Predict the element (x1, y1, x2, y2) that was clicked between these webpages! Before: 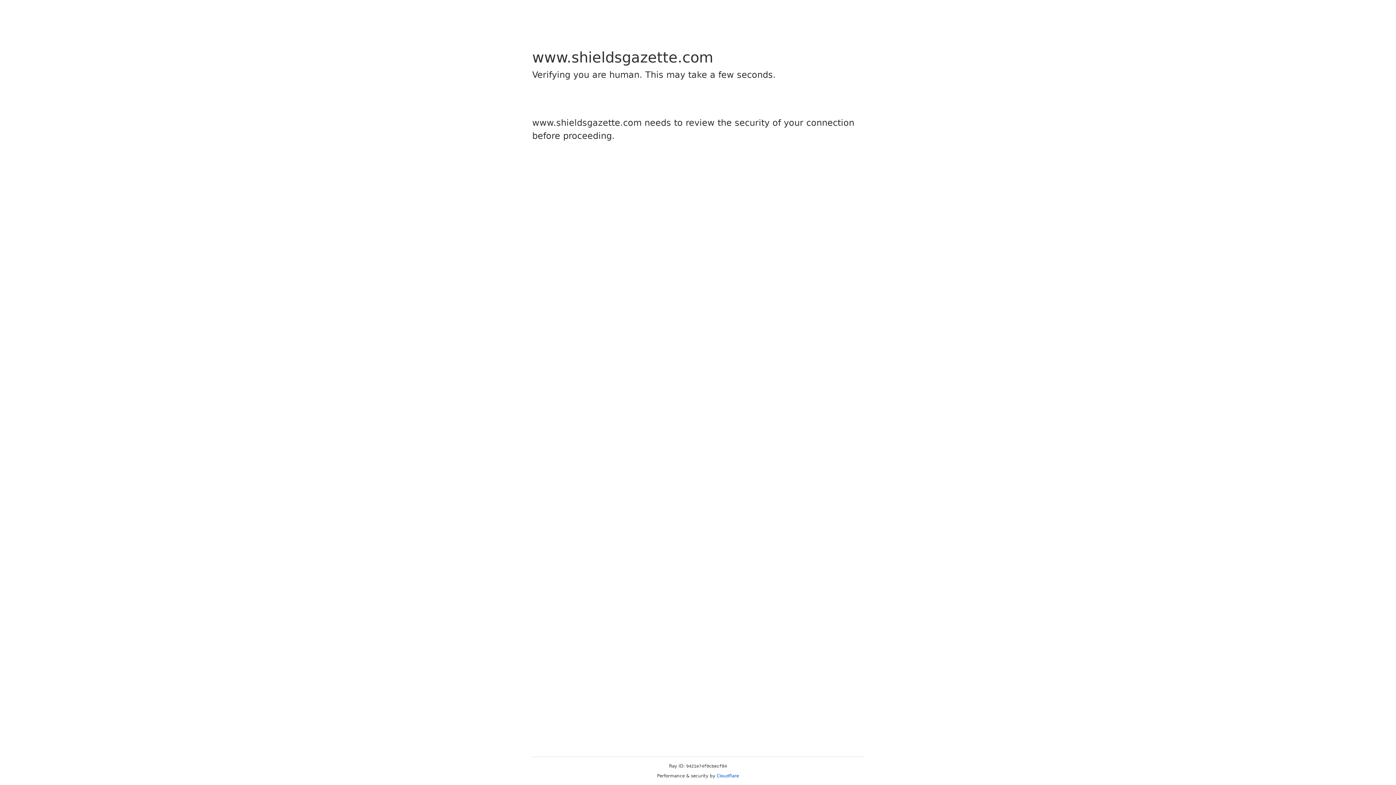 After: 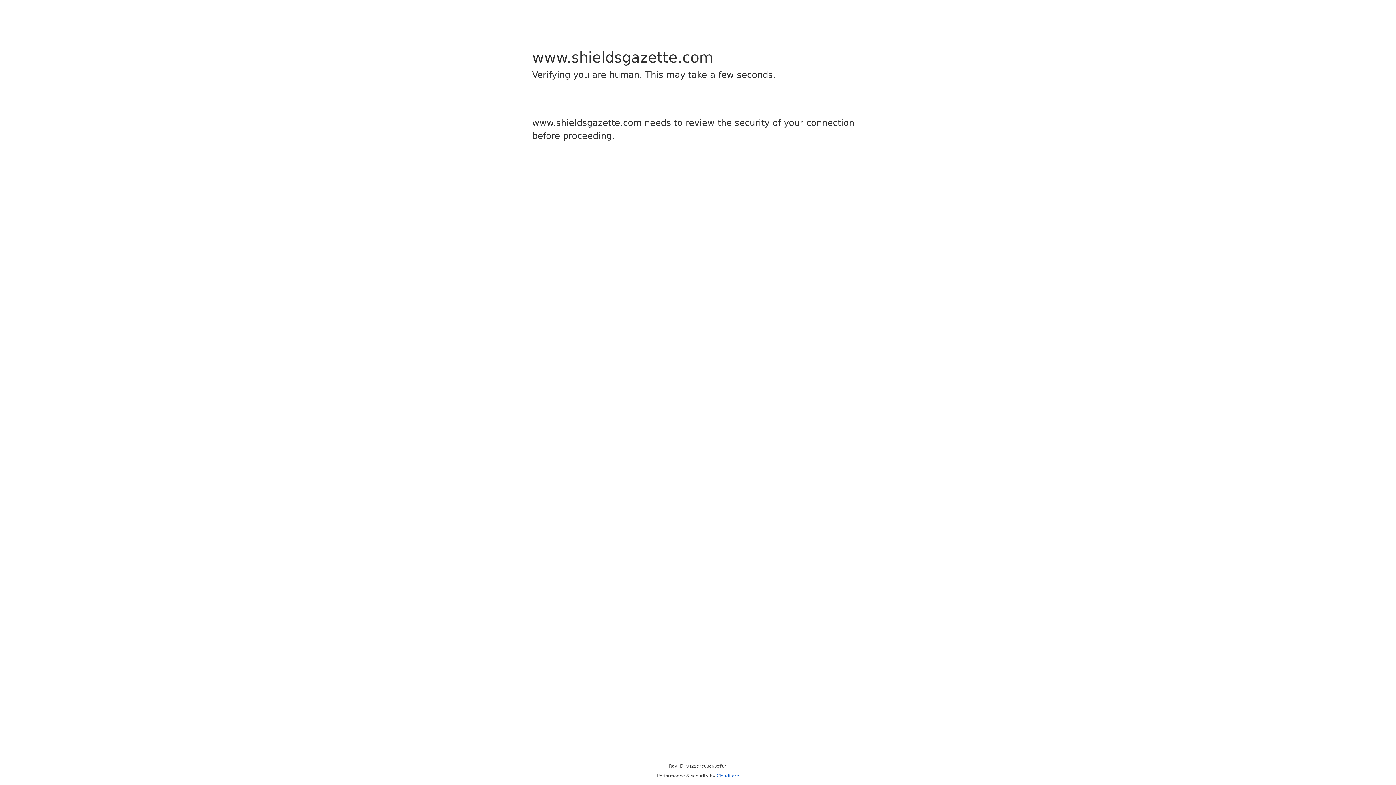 Action: label: Cloudflare bbox: (716, 773, 739, 778)